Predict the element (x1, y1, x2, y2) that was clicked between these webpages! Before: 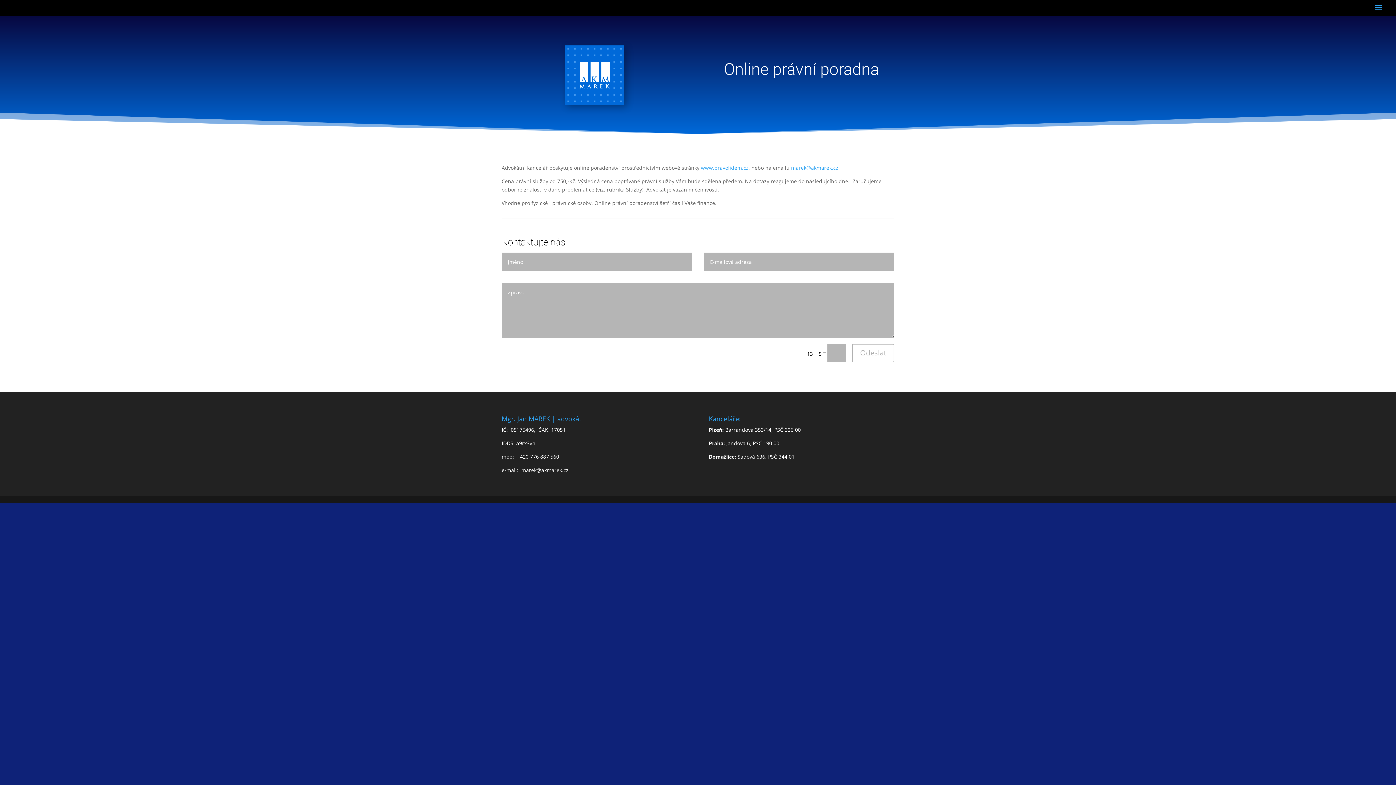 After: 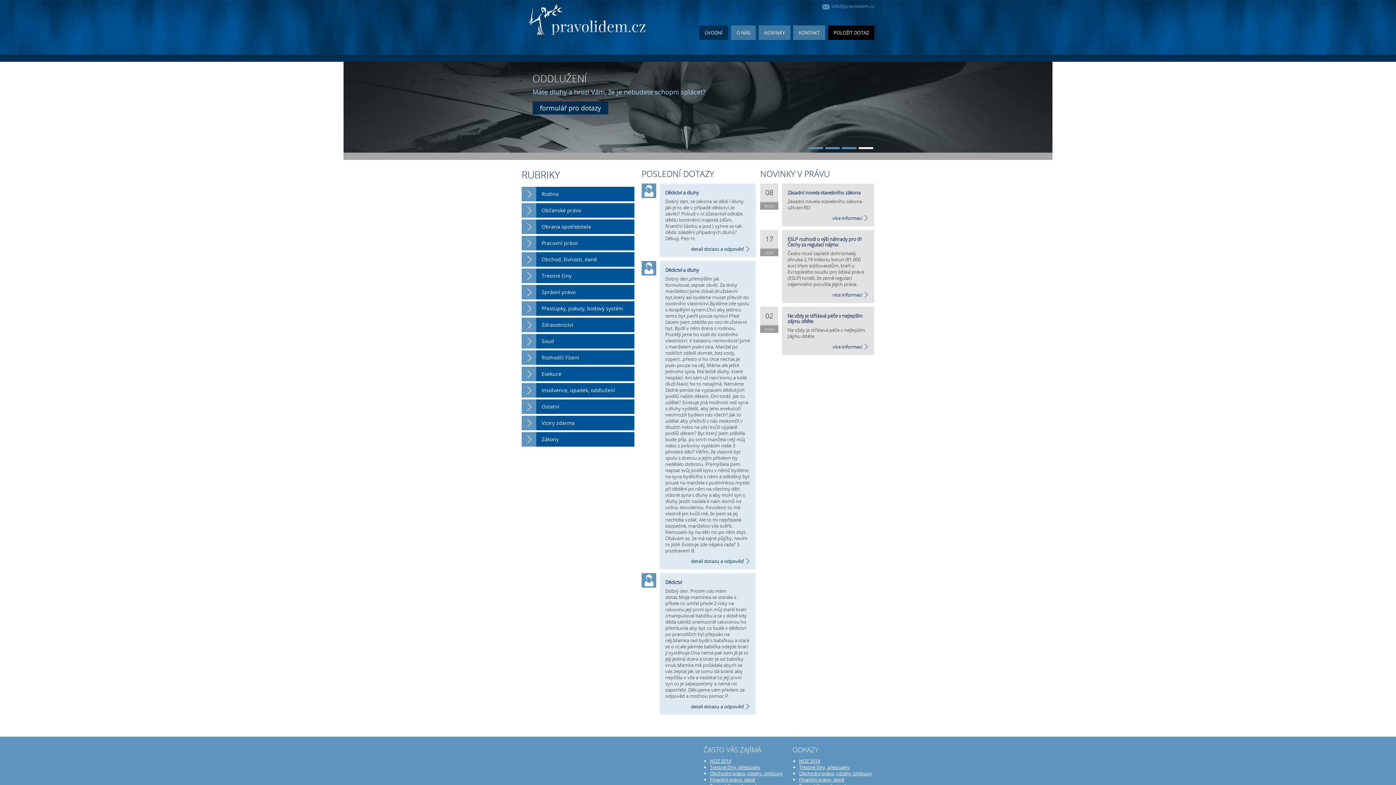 Action: label: www.pravolidem.cz bbox: (701, 164, 748, 171)